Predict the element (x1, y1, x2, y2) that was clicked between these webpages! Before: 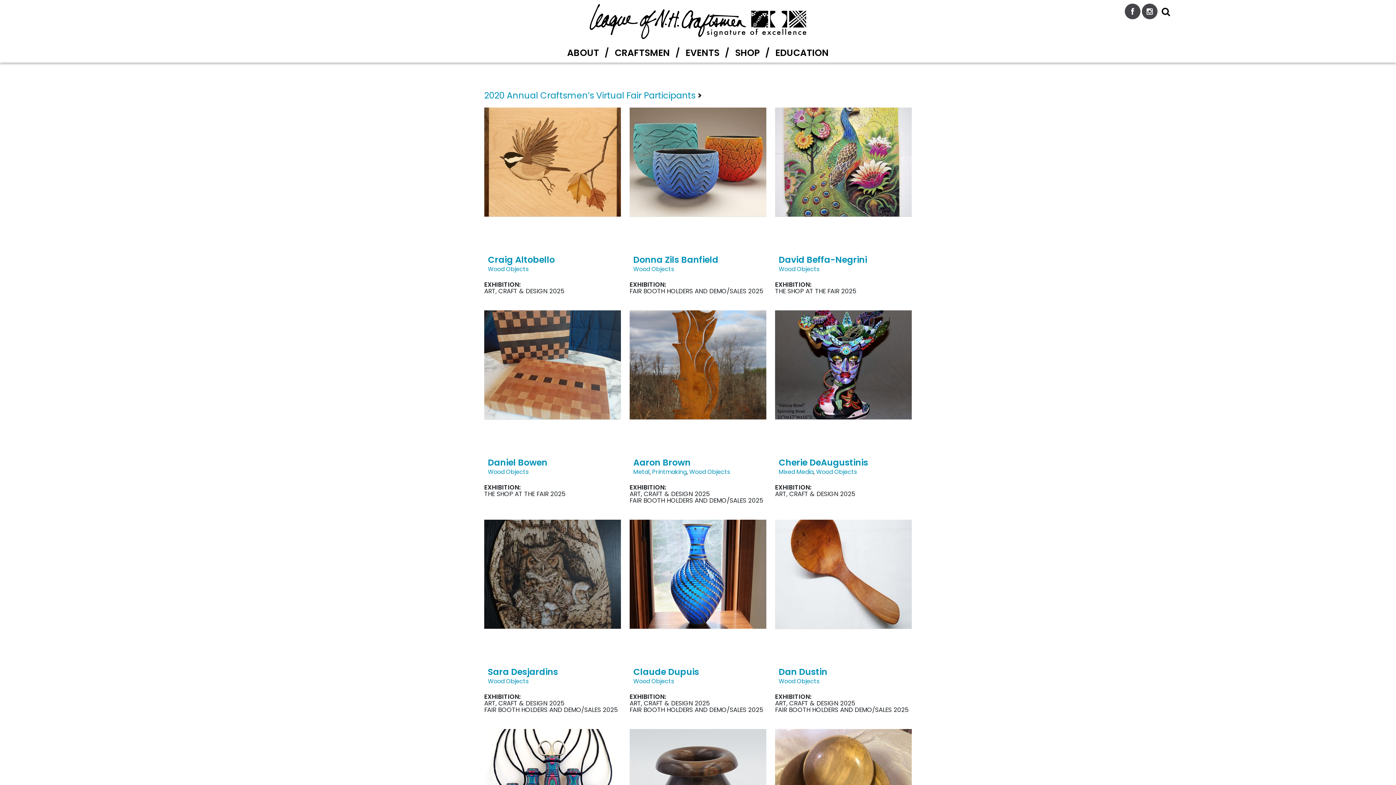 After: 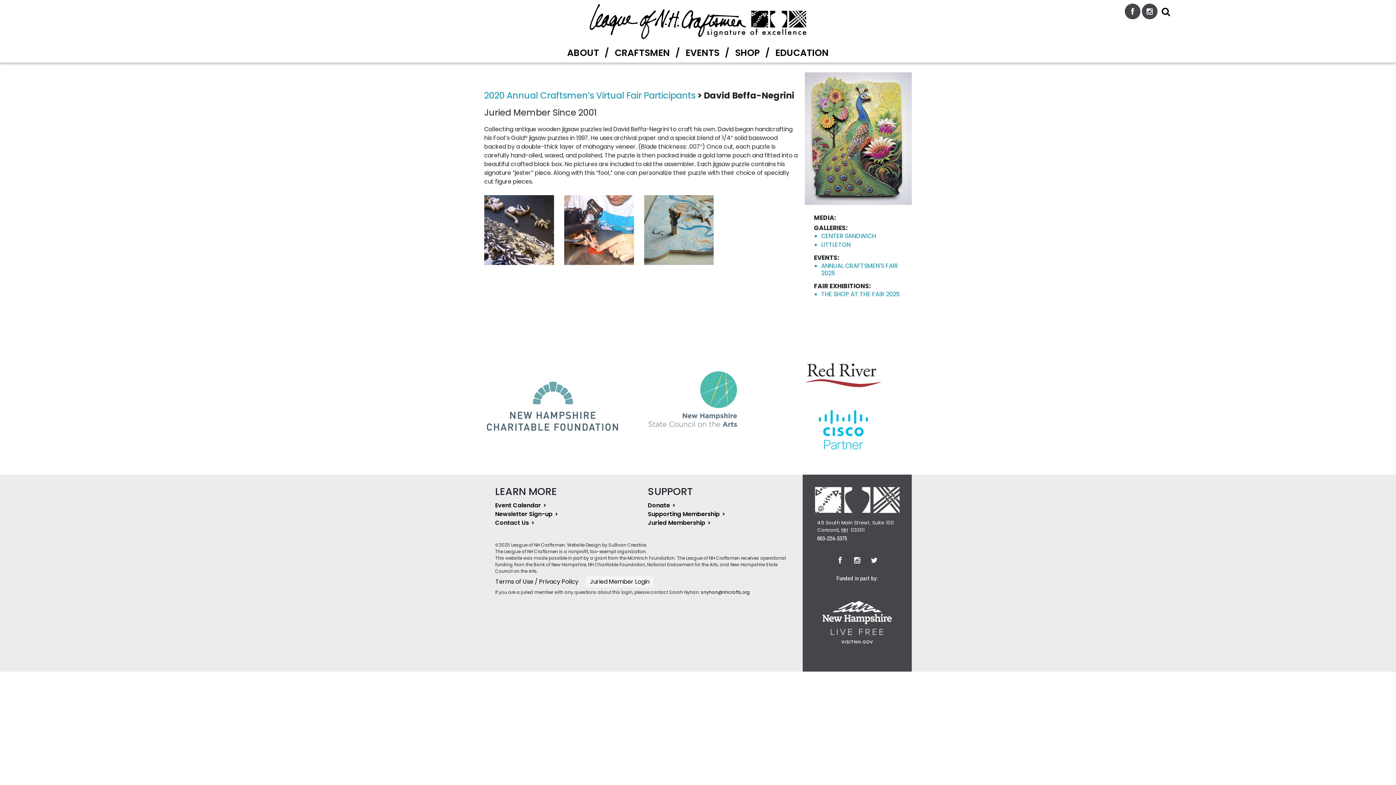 Action: bbox: (775, 107, 912, 240)